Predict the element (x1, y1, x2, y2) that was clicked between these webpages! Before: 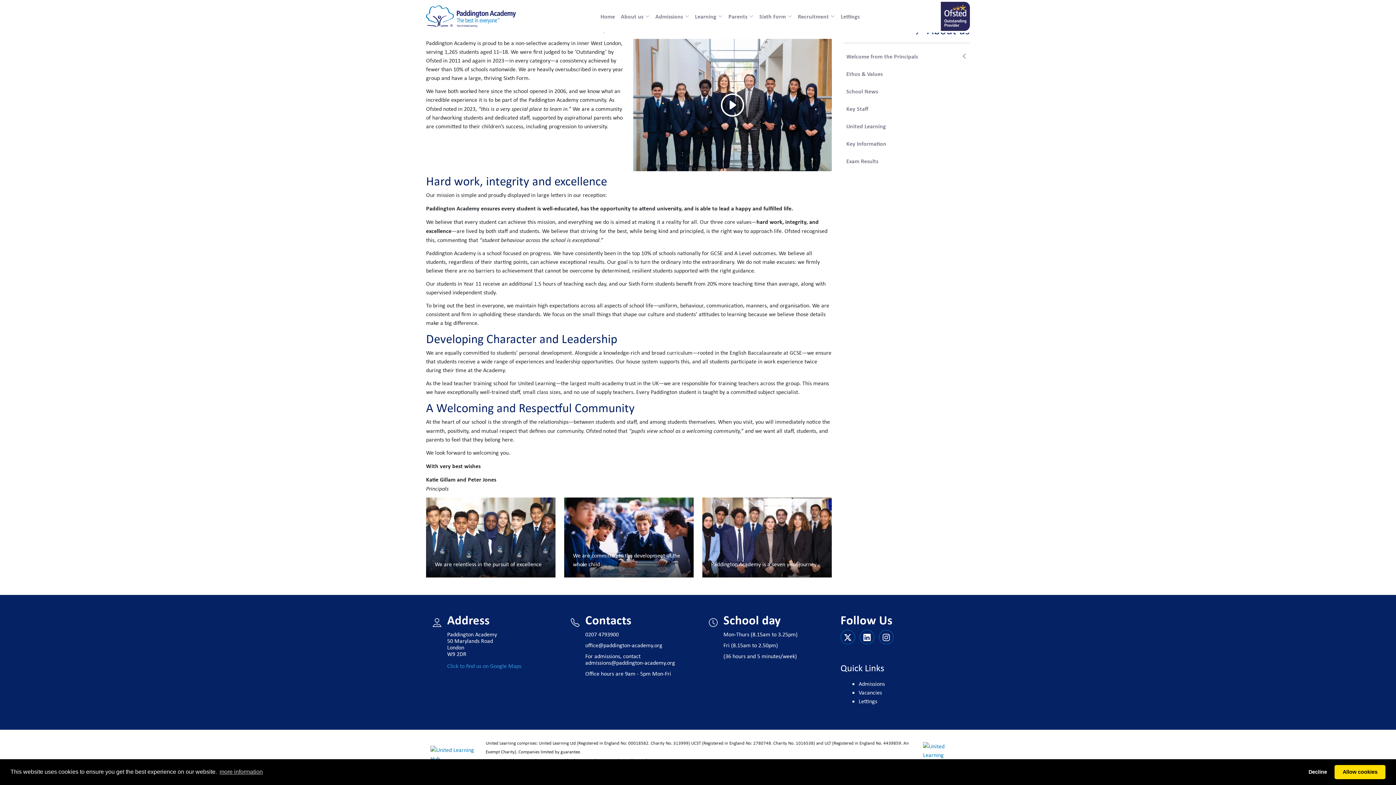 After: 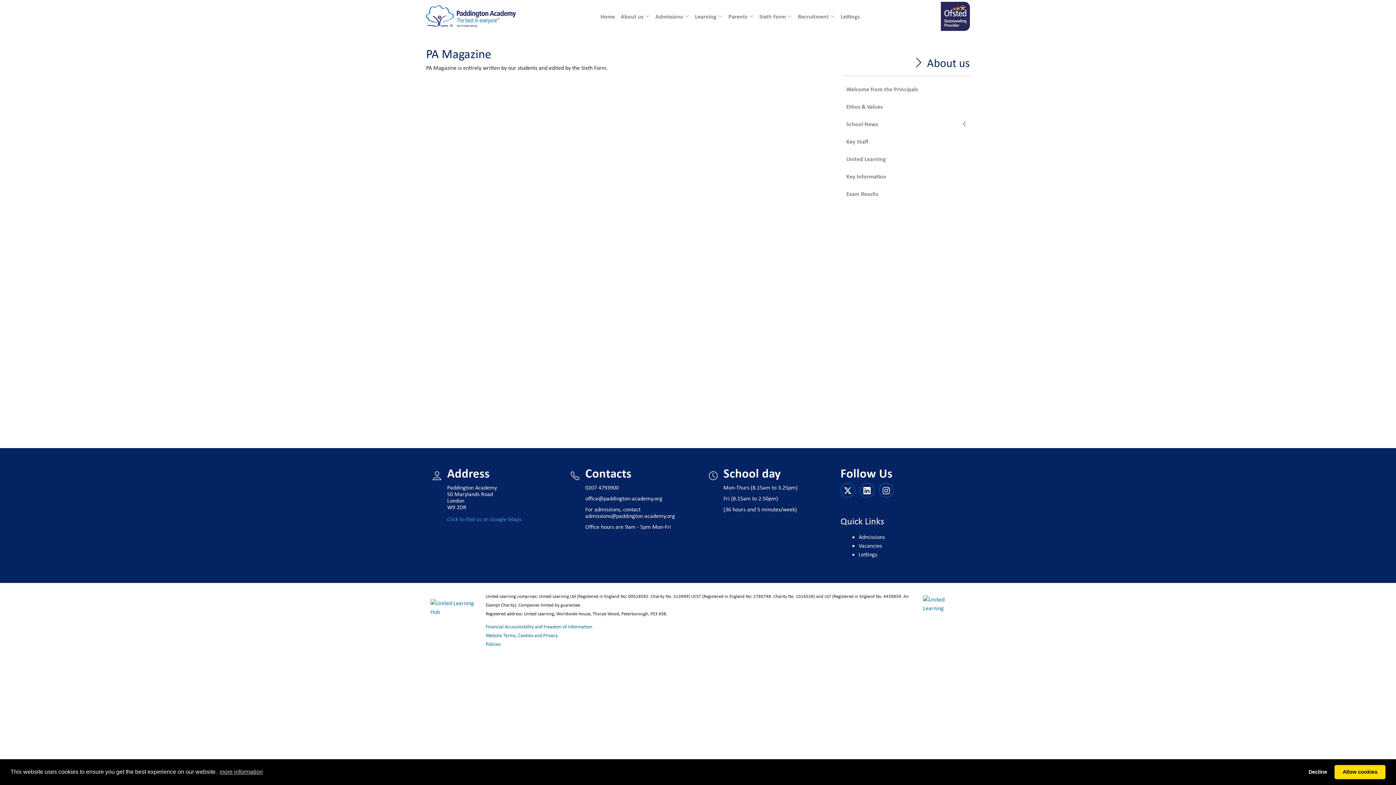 Action: bbox: (843, 120, 970, 134) label: School News